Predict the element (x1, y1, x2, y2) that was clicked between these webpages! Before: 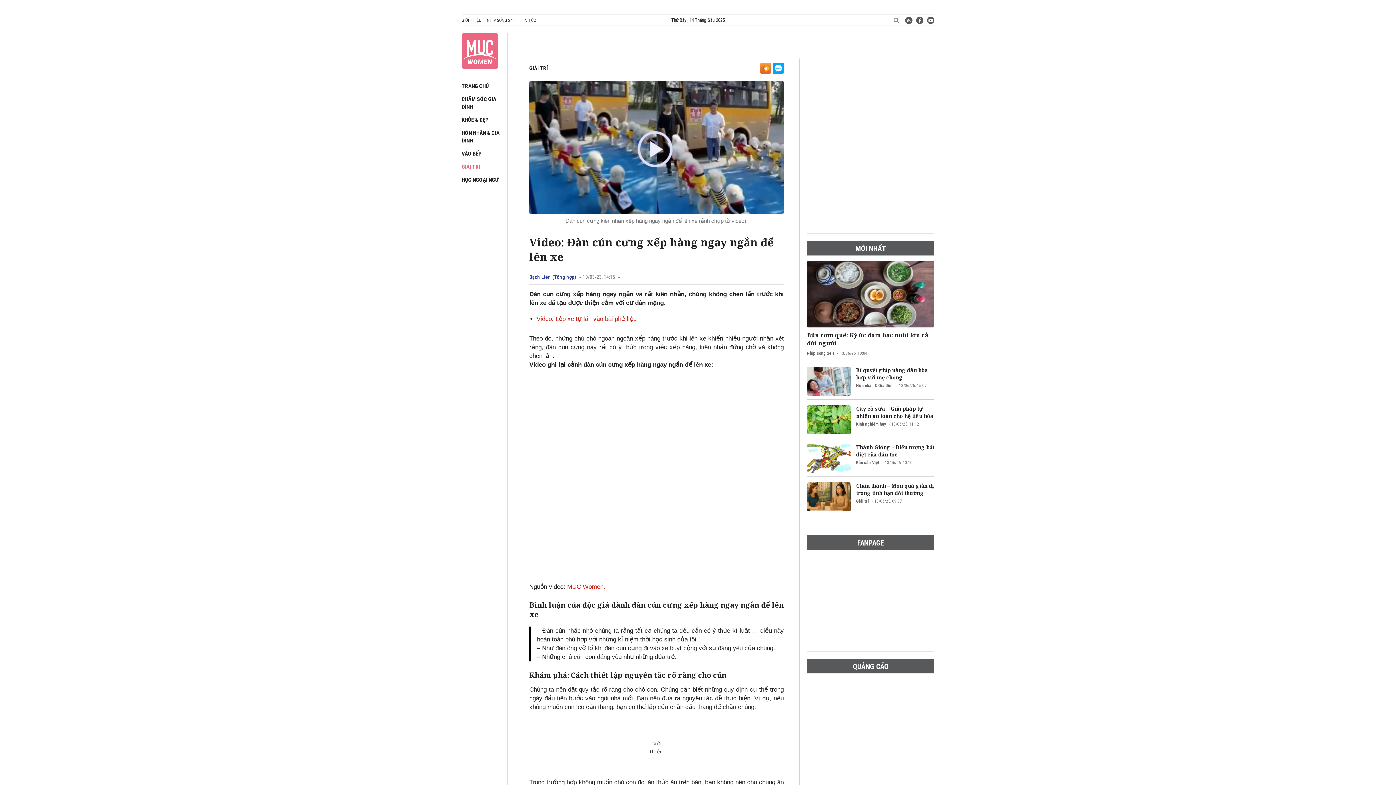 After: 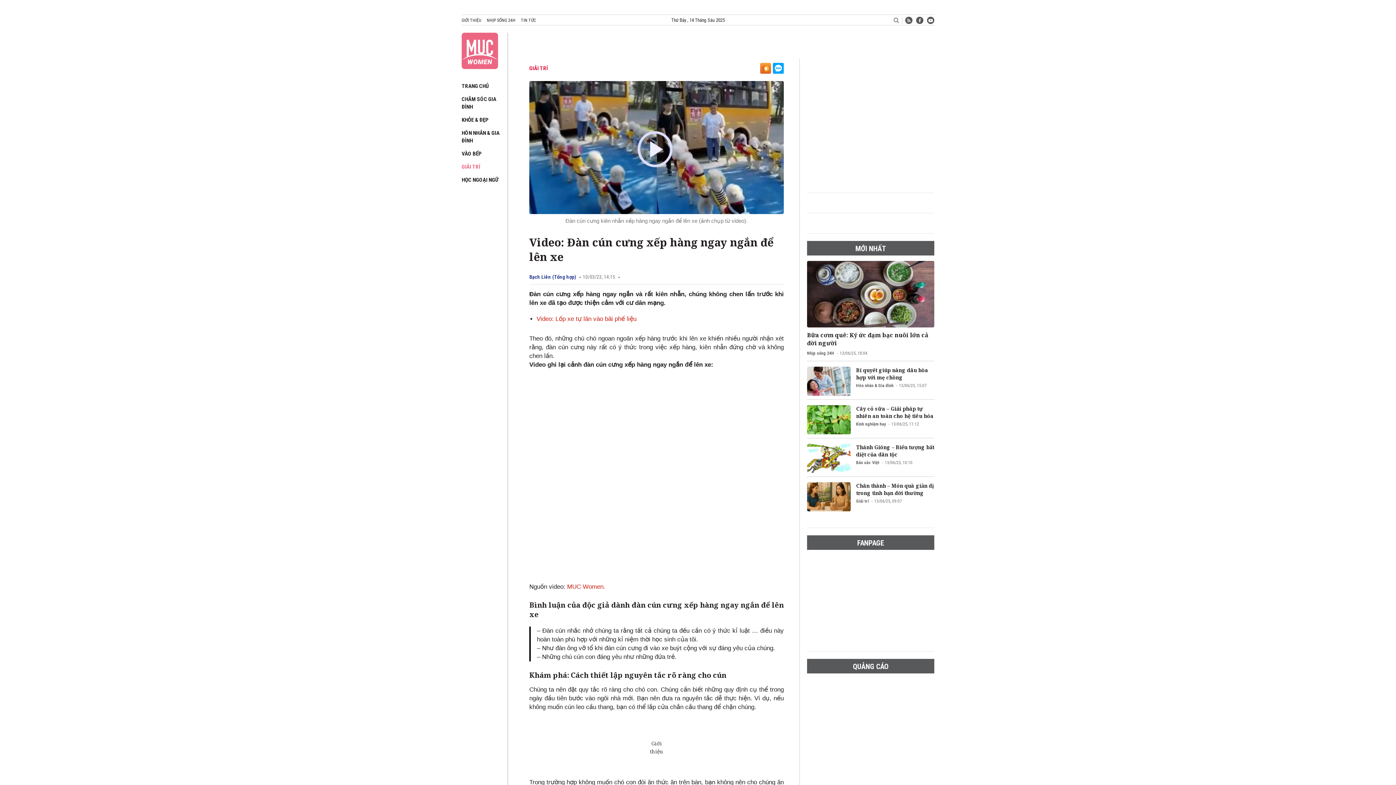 Action: label: GIẢI TRÍ bbox: (529, 65, 548, 71)